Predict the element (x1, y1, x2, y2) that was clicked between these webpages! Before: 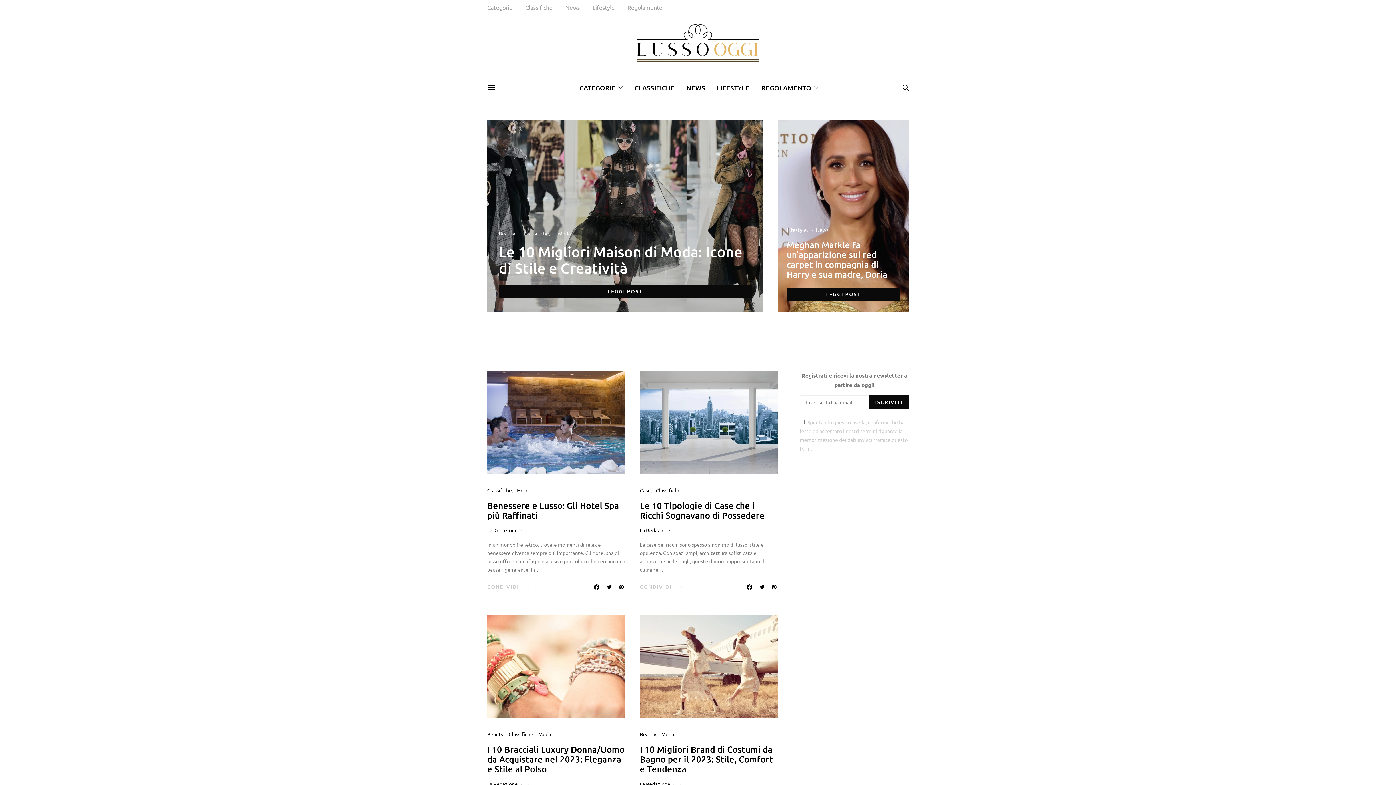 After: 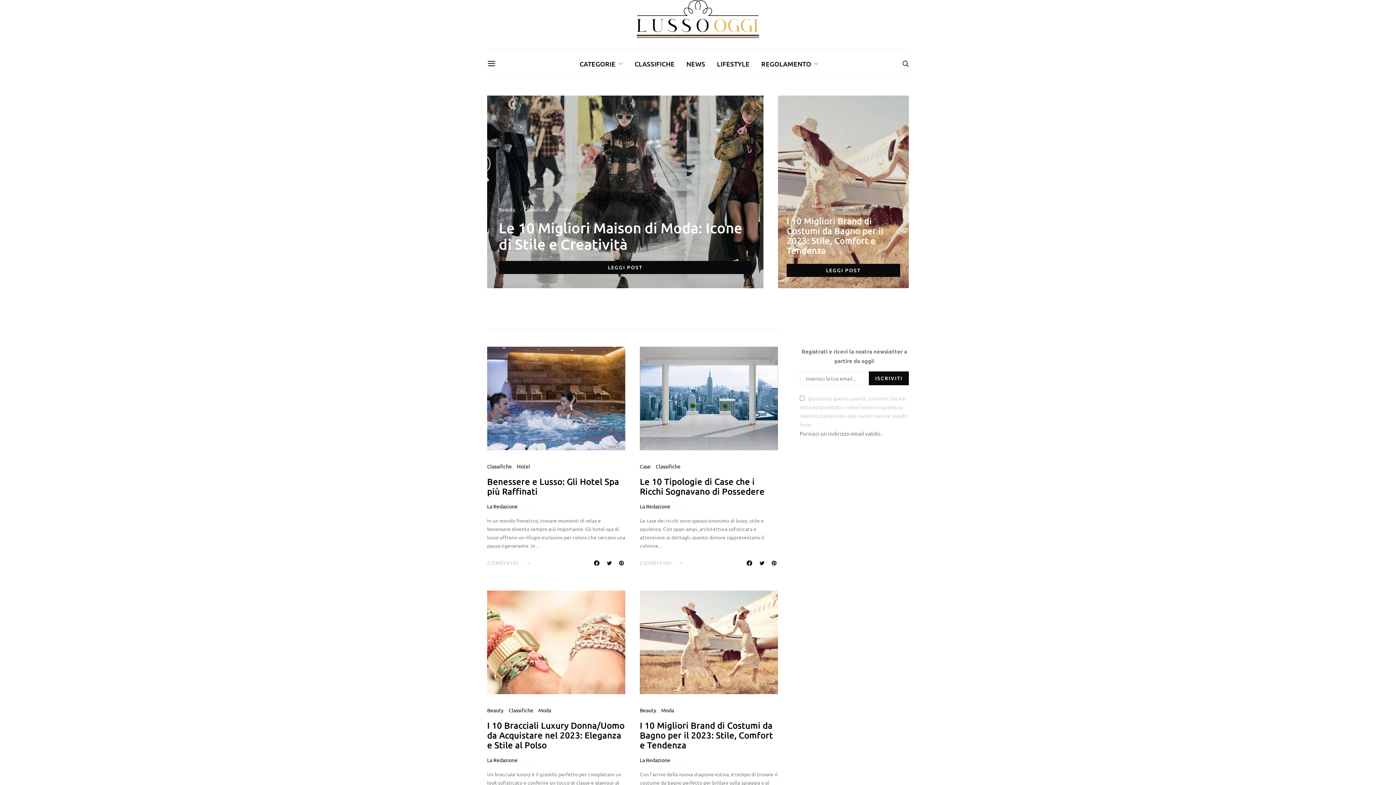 Action: label: ISCRIVITI bbox: (869, 395, 909, 409)